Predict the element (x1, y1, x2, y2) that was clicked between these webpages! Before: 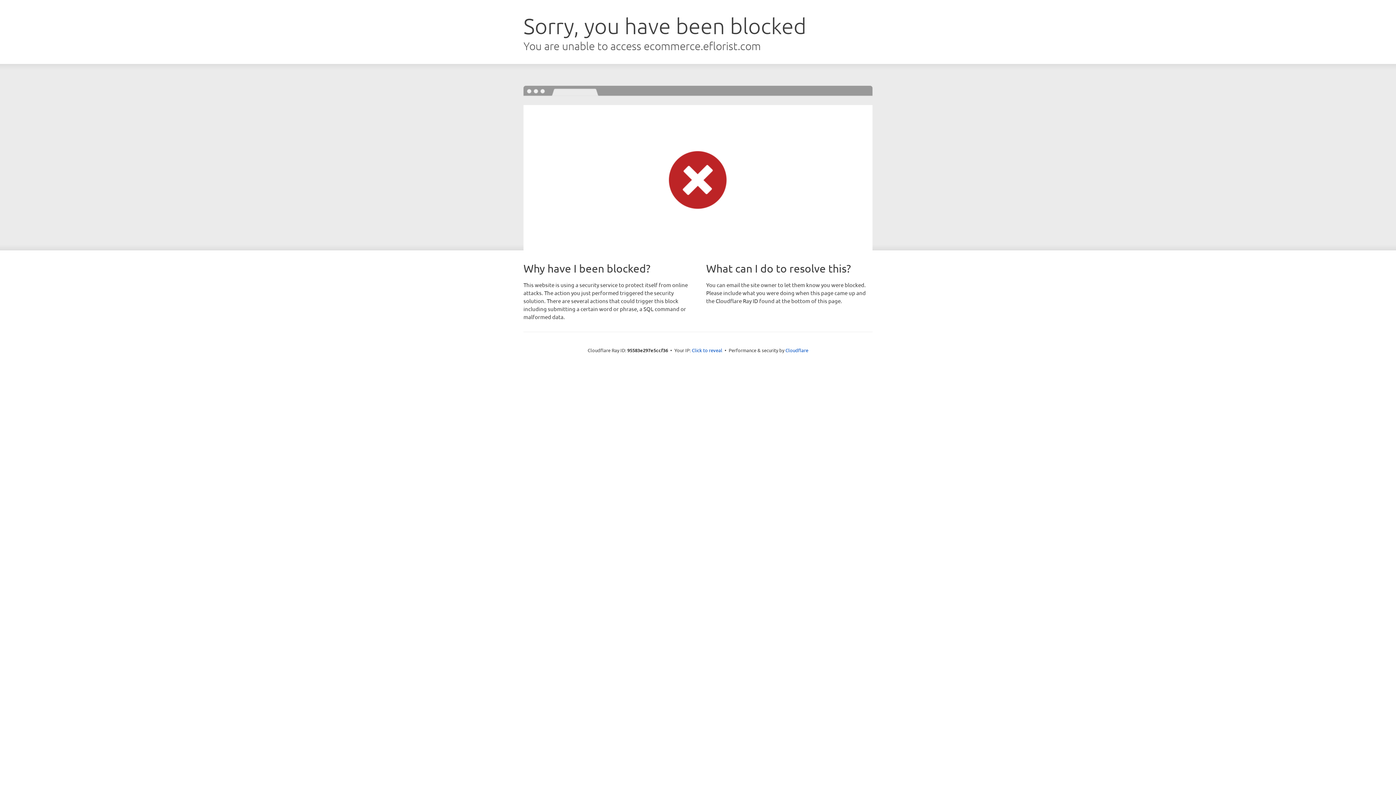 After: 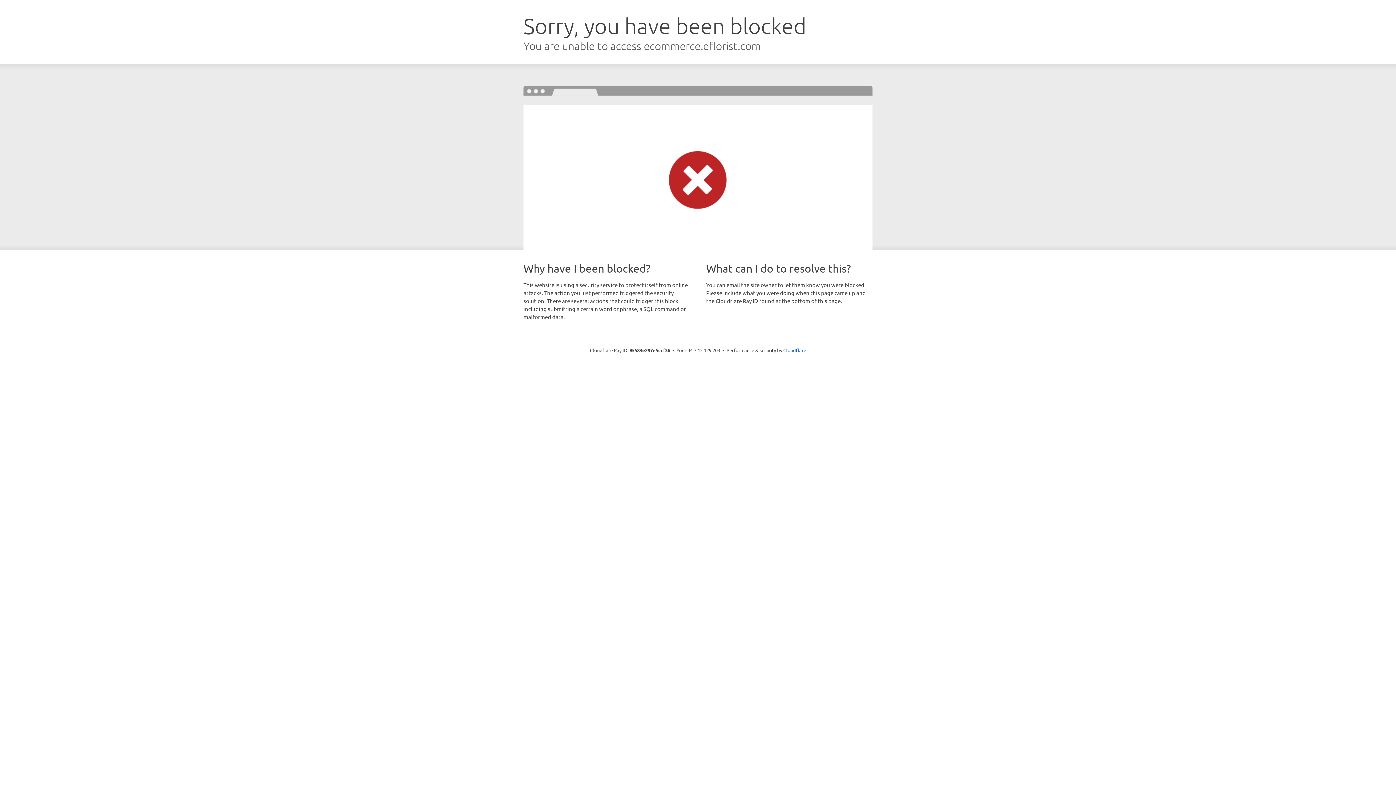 Action: bbox: (692, 346, 722, 353) label: Click to reveal